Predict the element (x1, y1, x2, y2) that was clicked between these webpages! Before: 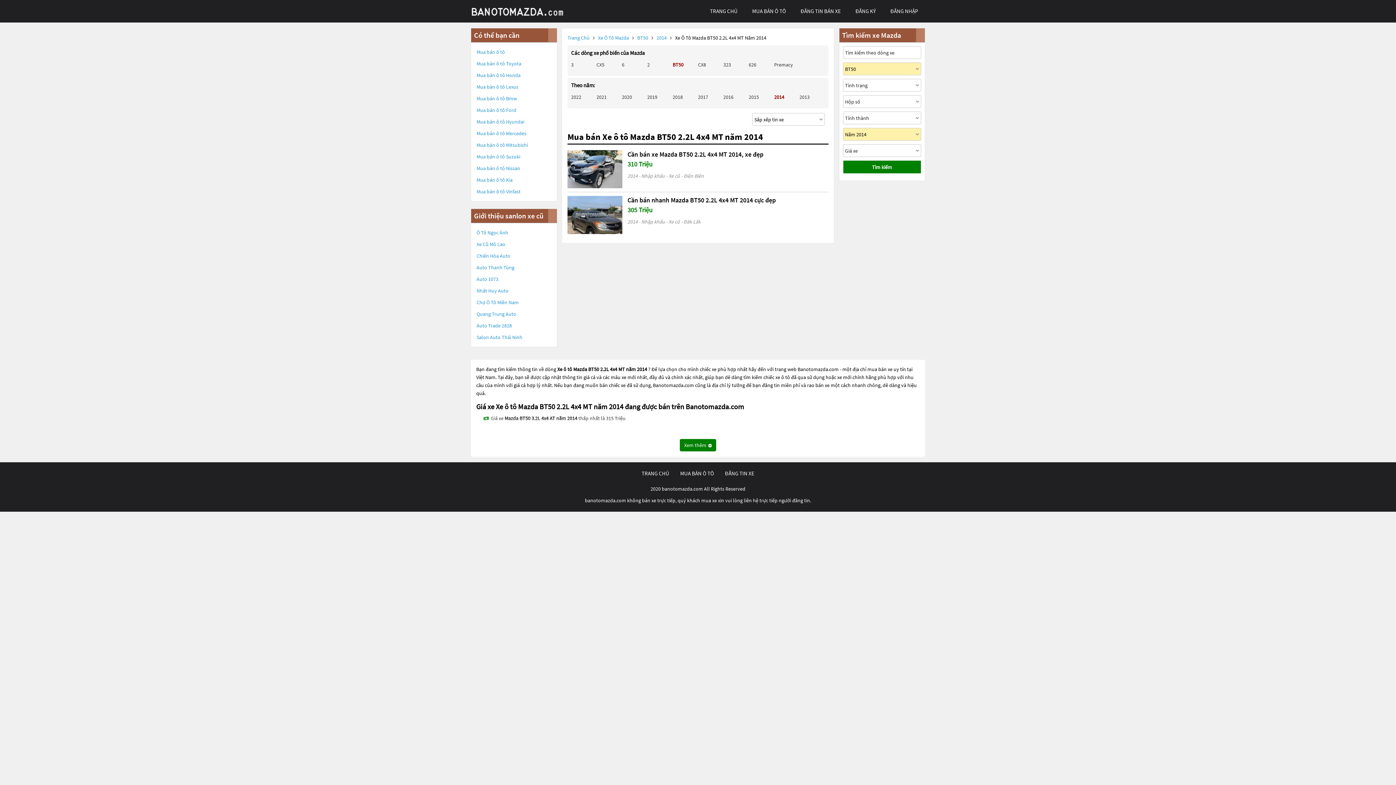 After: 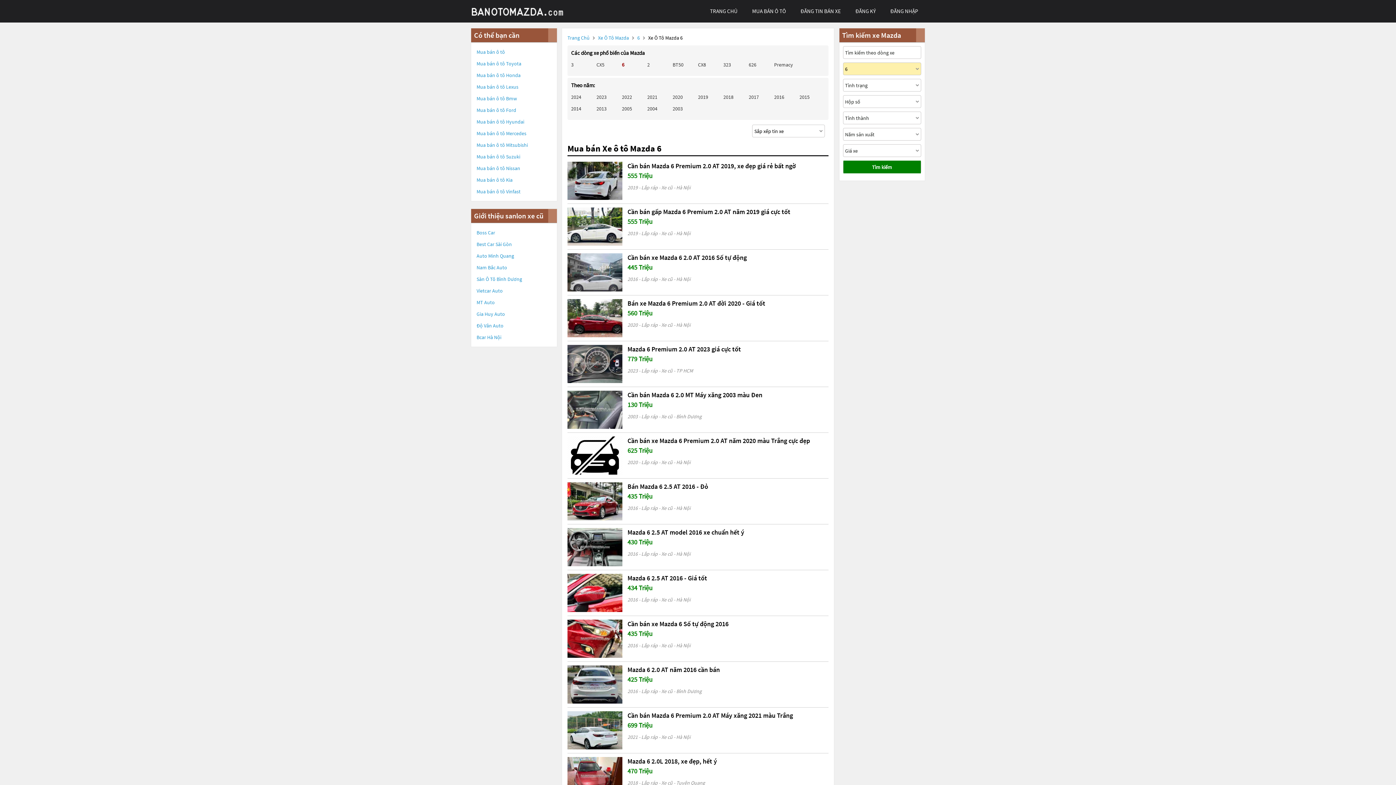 Action: bbox: (622, 61, 624, 68) label: 6